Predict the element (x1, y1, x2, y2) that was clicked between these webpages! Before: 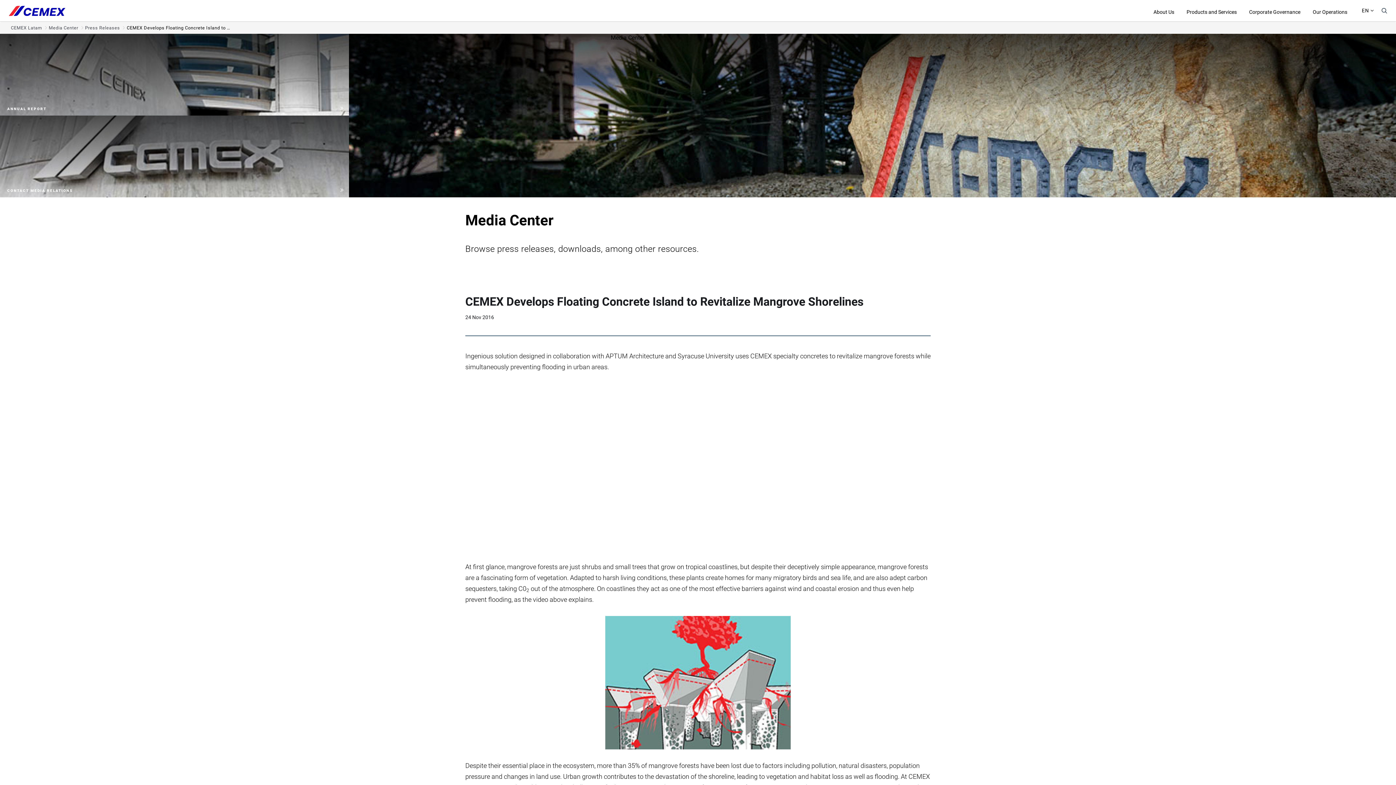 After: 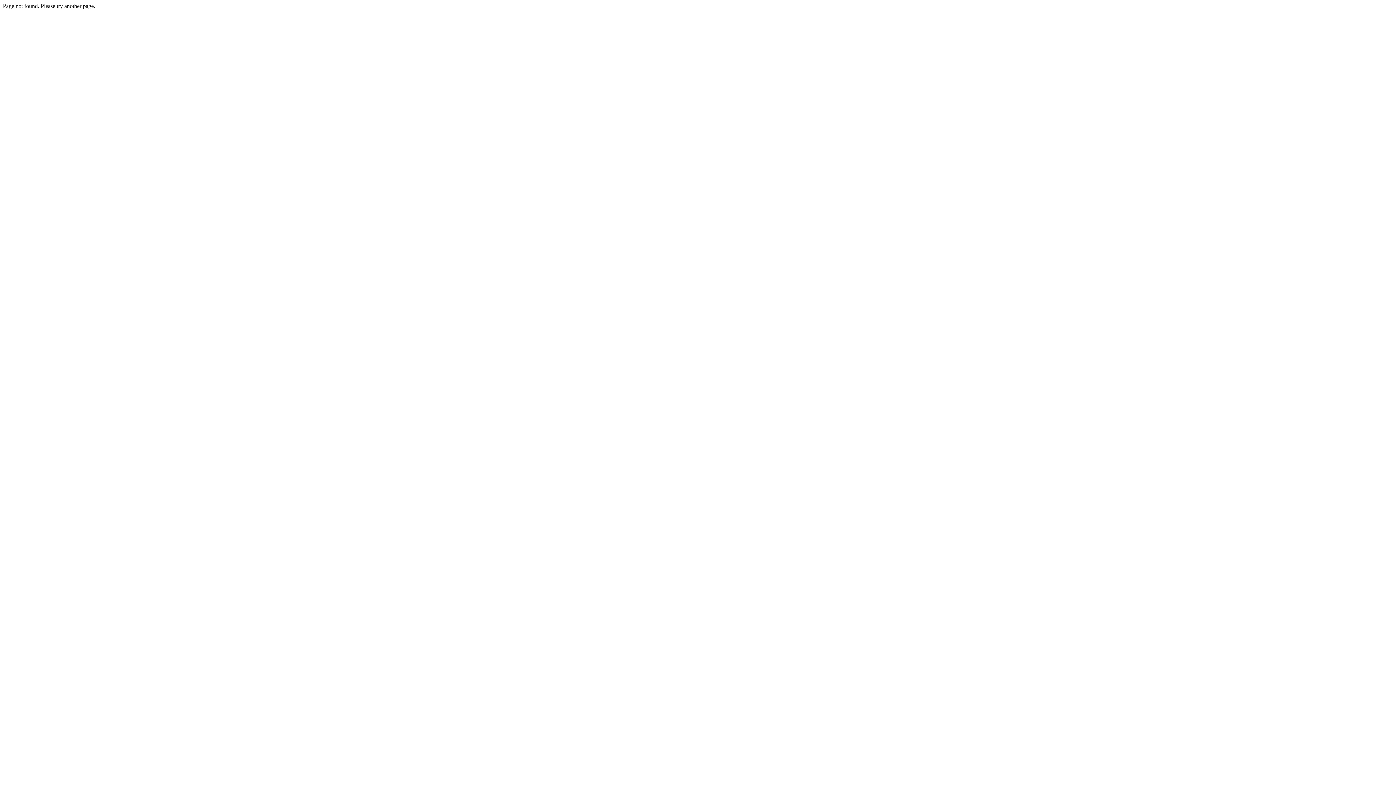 Action: bbox: (0, 101, 349, 115) label: ANNUAL REPORT